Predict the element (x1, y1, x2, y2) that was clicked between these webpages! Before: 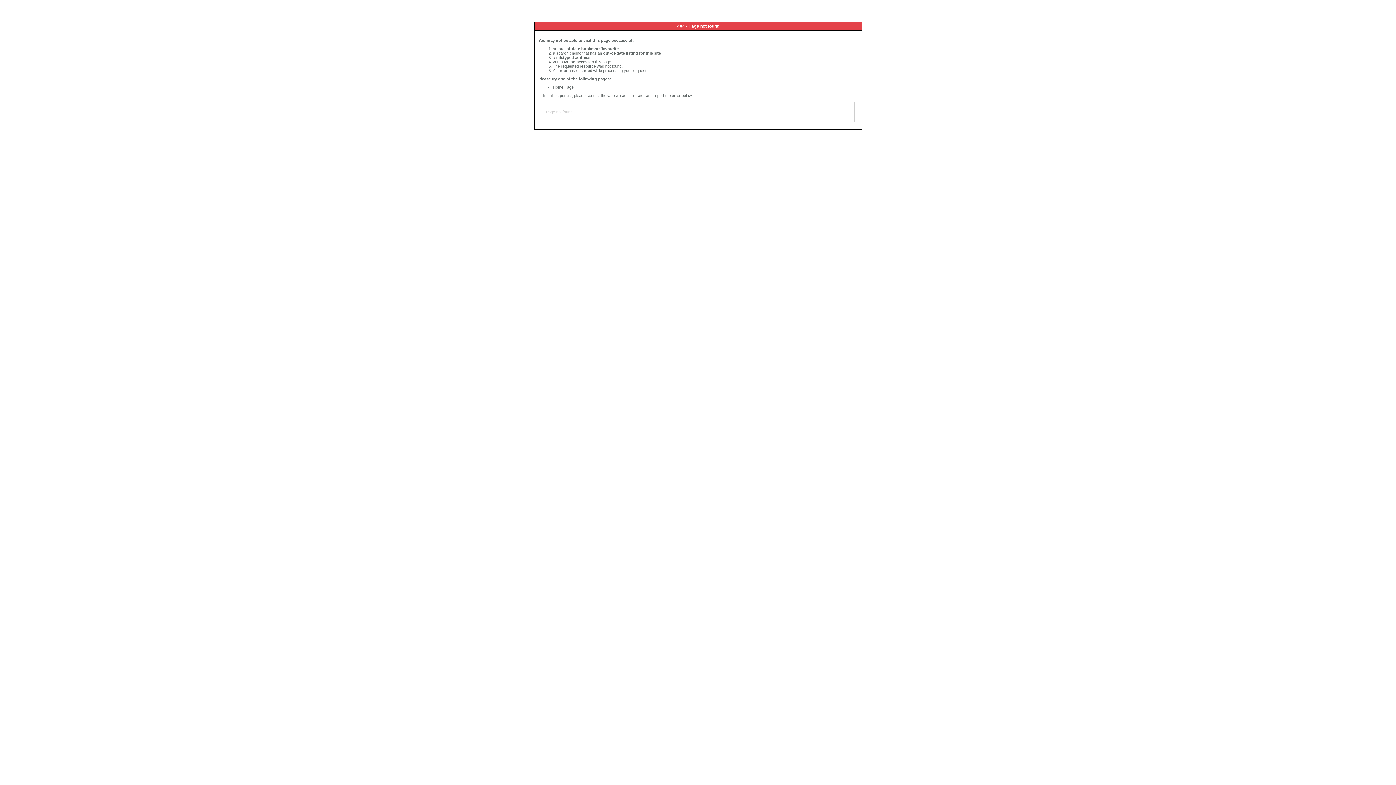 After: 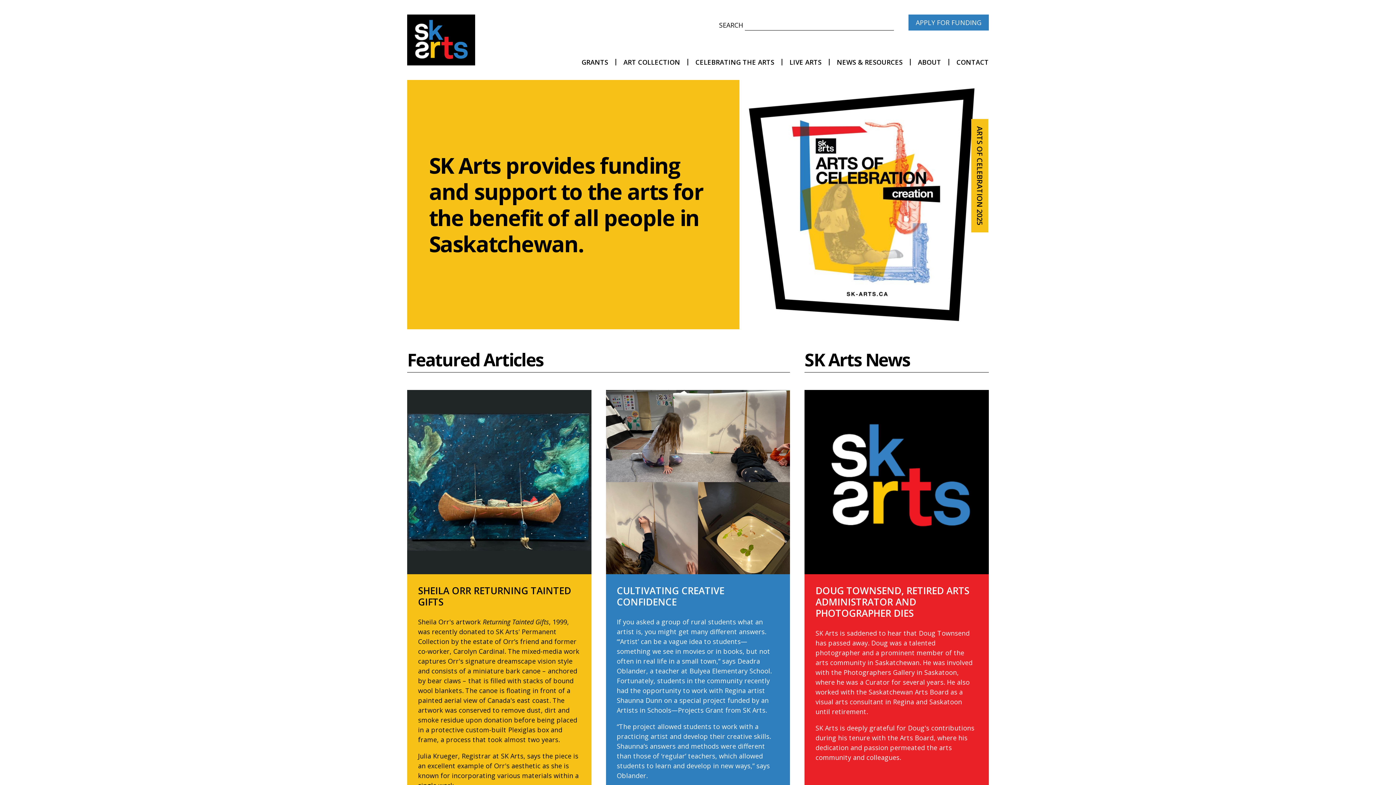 Action: label: Home Page bbox: (553, 85, 573, 89)